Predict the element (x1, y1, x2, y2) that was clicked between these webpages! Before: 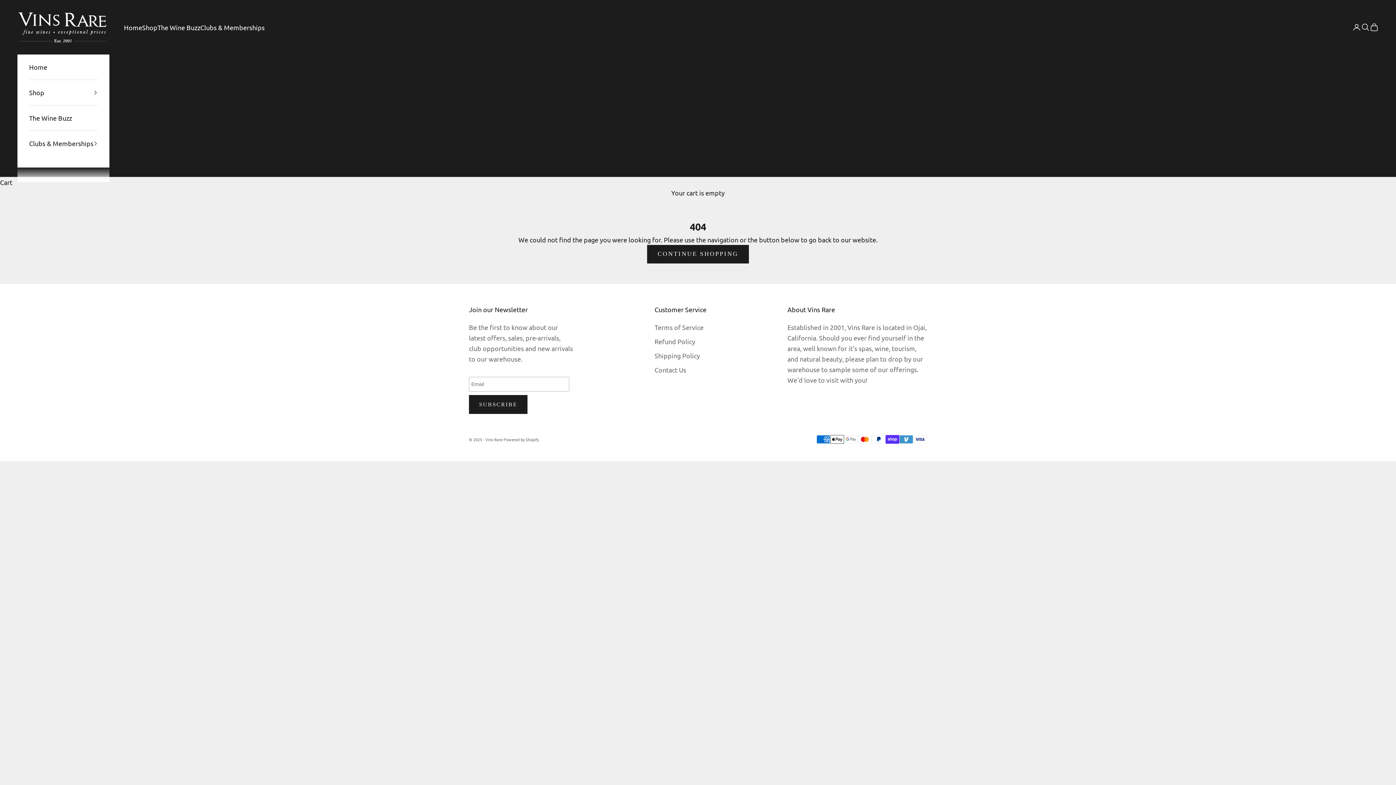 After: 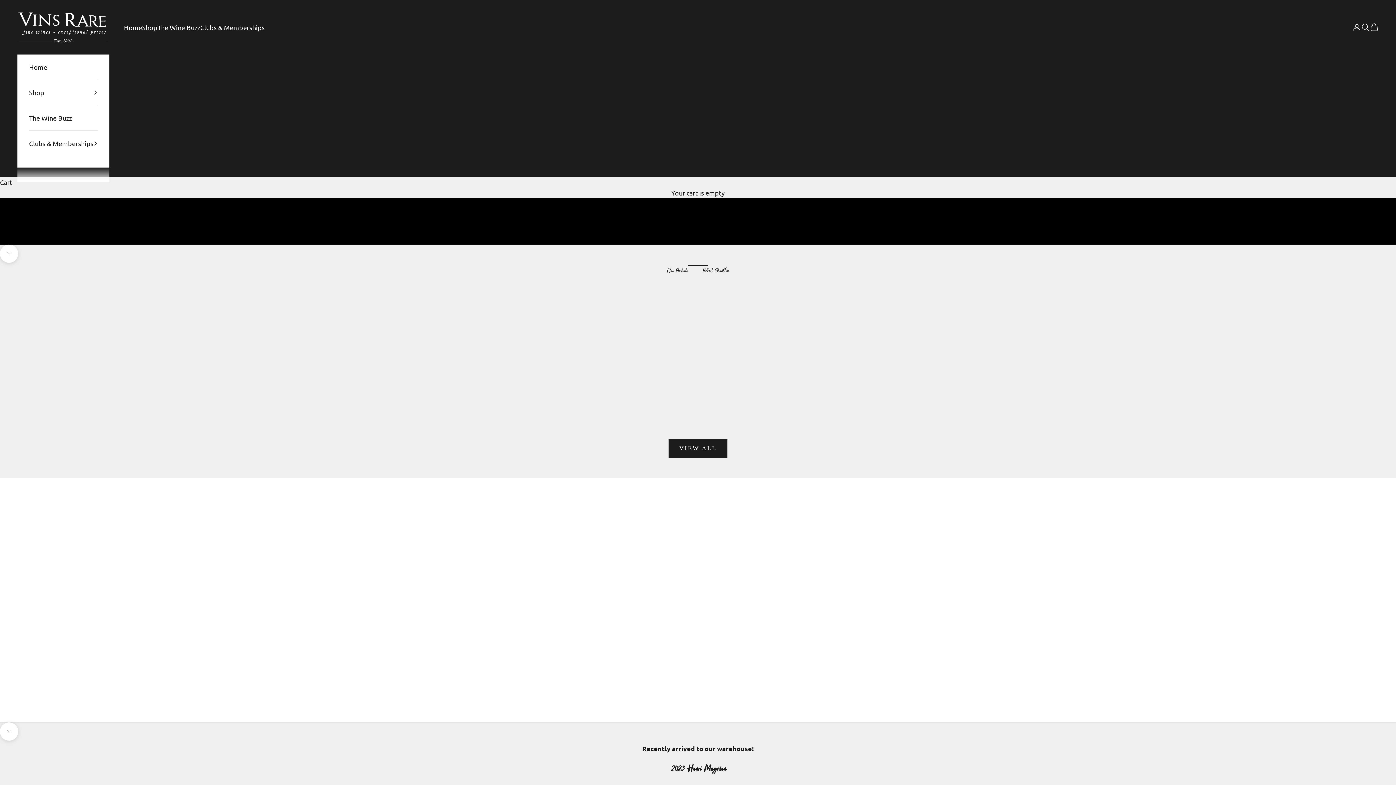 Action: bbox: (17, 9, 108, 45) label: Vins Rare